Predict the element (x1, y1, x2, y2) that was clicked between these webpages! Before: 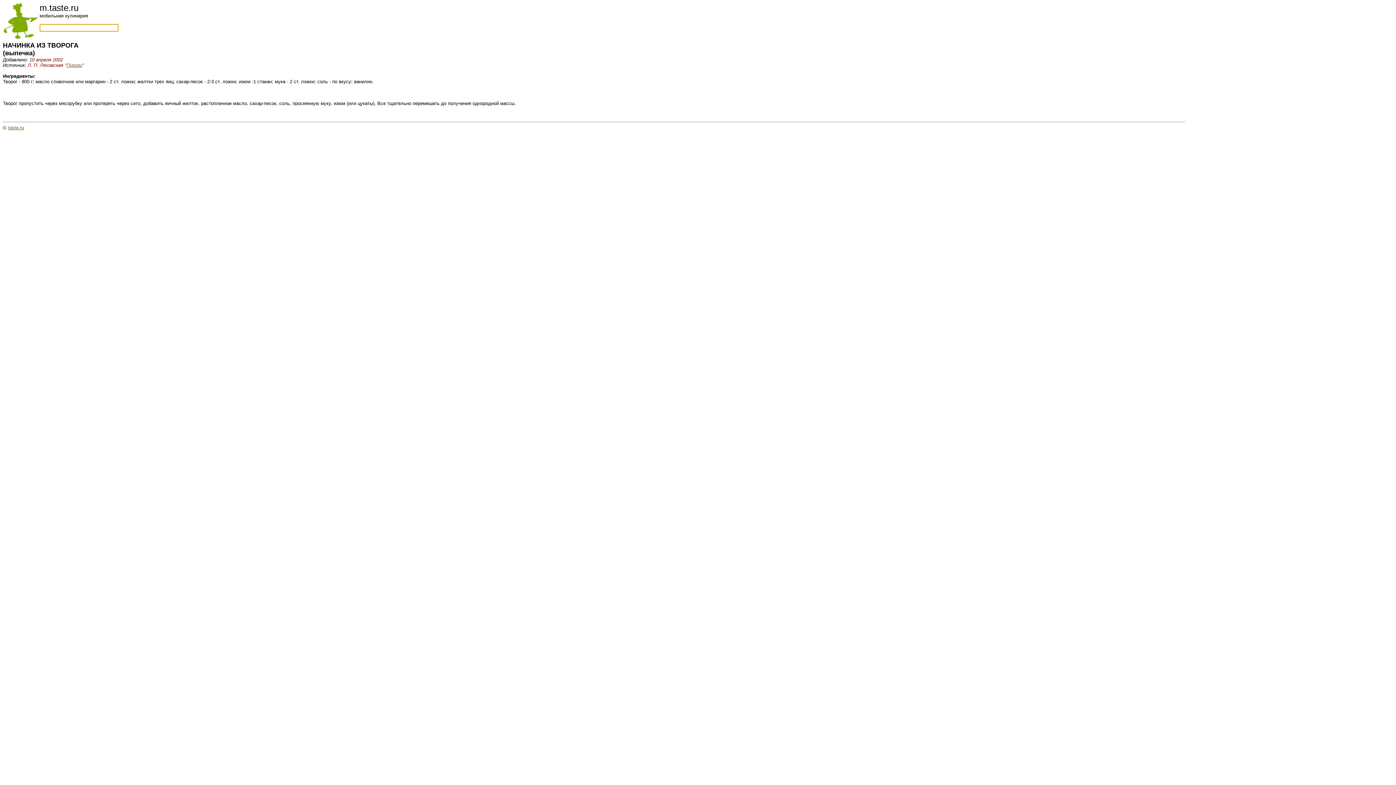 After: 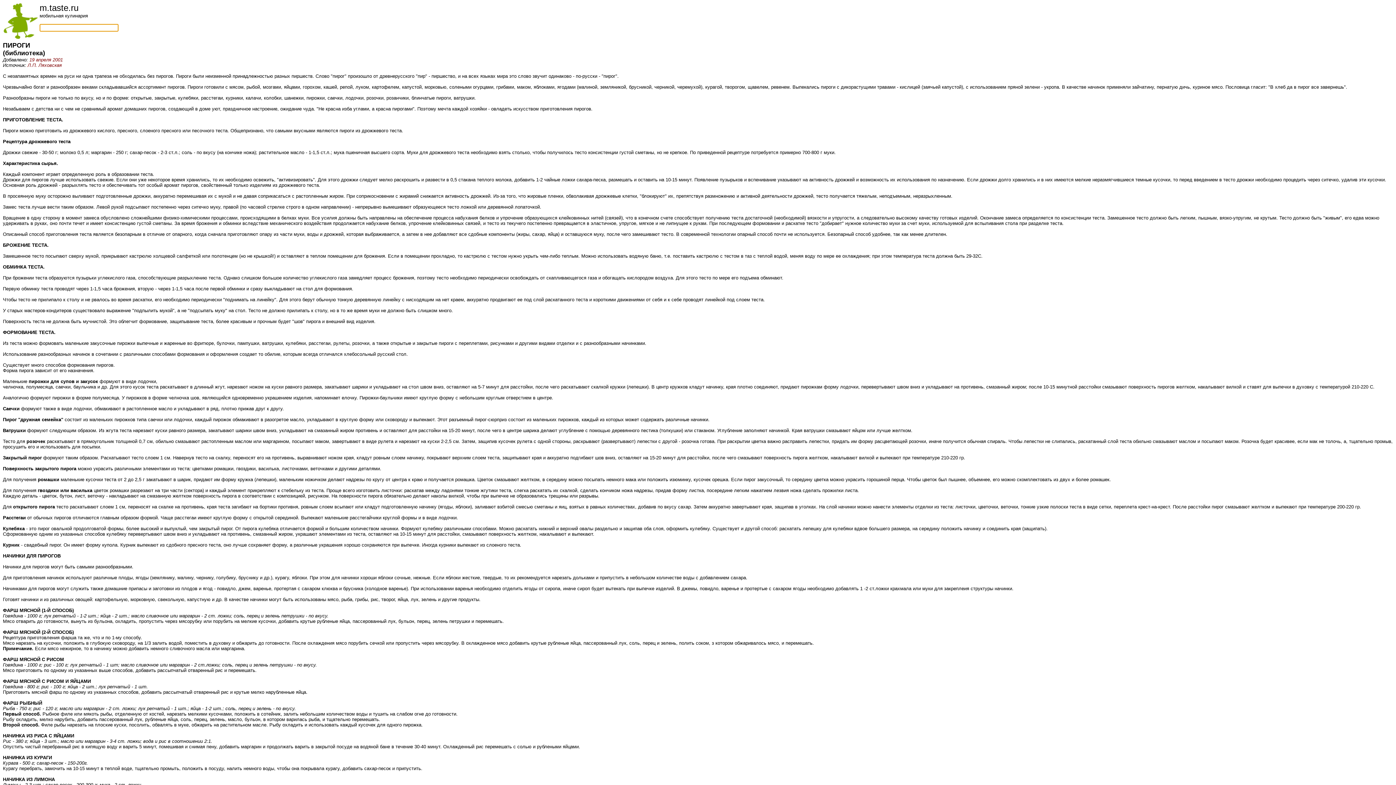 Action: label: Пироги bbox: (66, 62, 82, 68)